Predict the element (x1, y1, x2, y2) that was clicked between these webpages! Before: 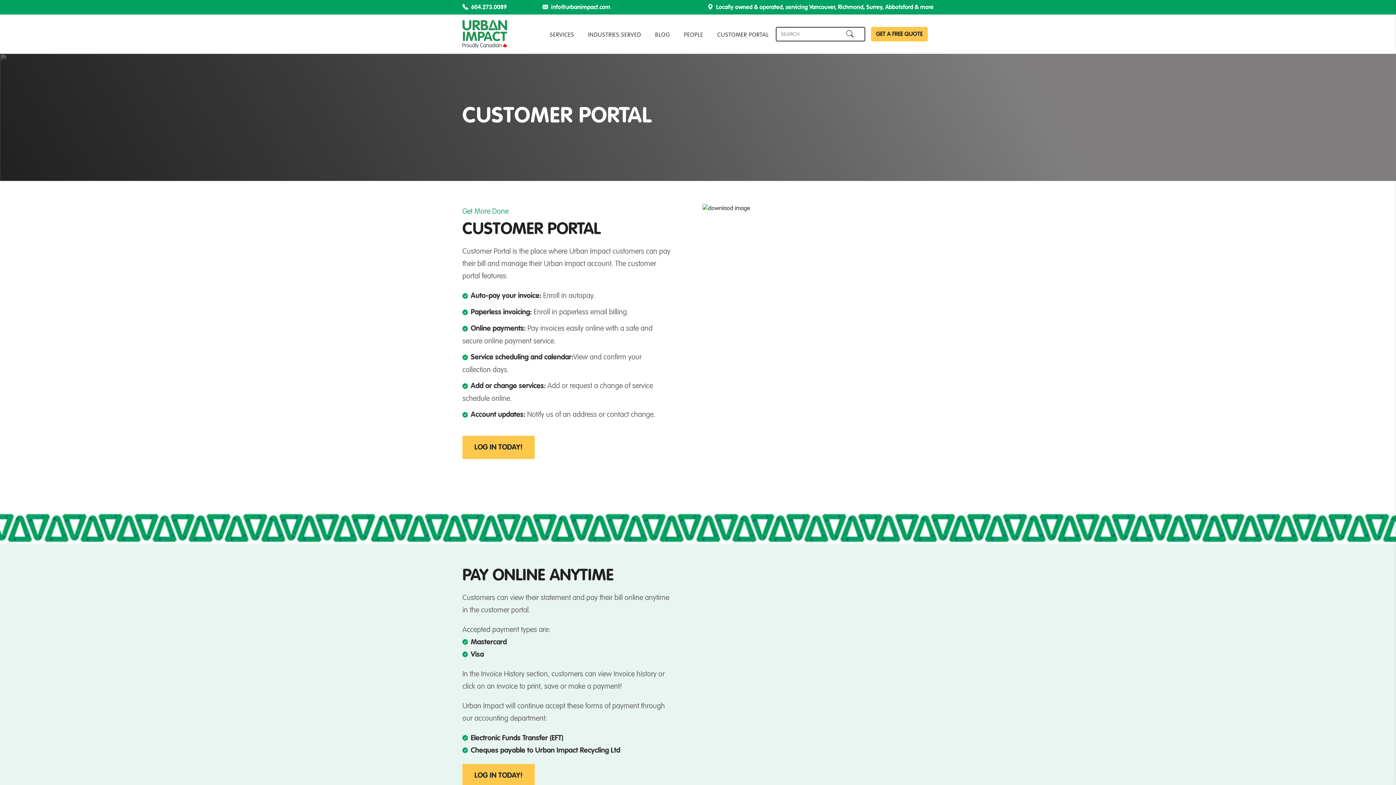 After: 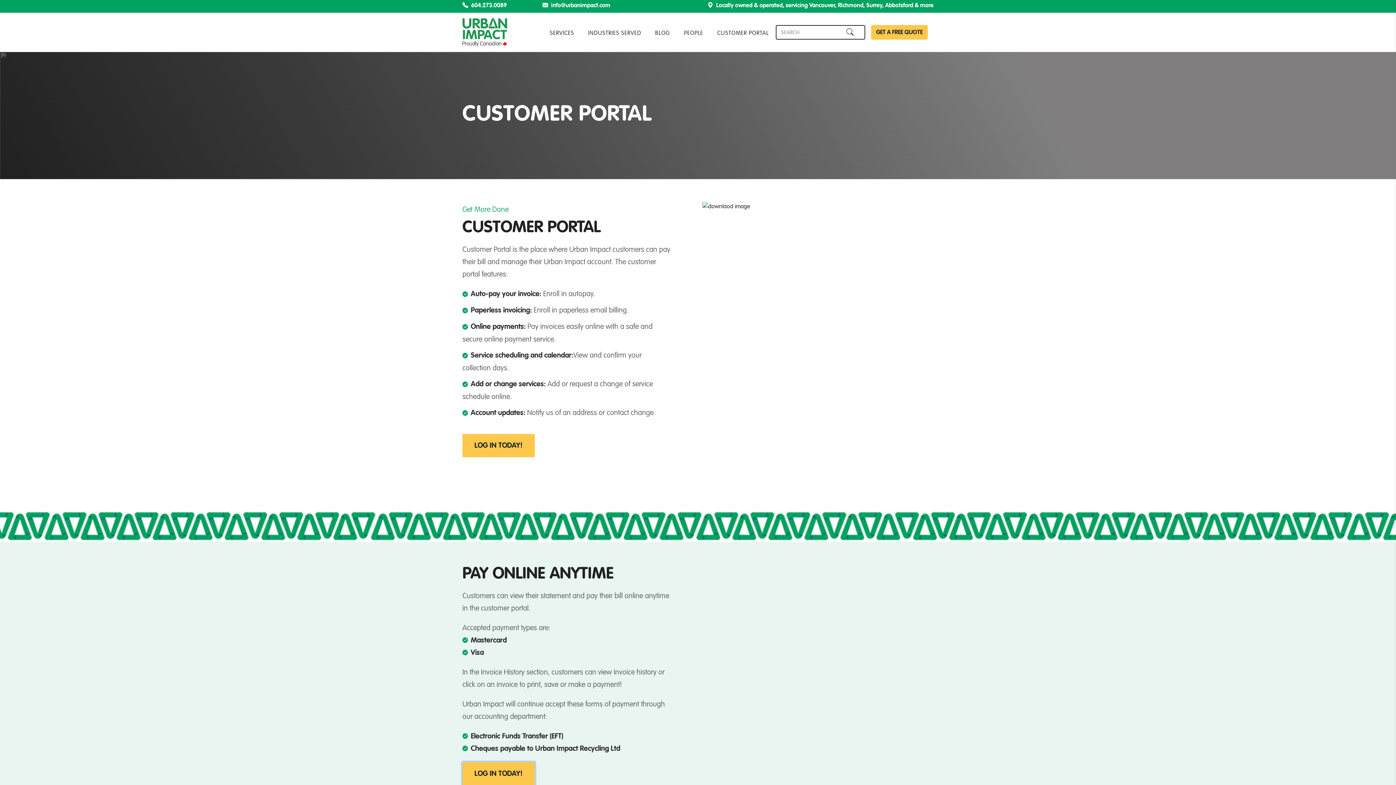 Action: label: LOG IN TODAY! bbox: (462, 764, 534, 787)